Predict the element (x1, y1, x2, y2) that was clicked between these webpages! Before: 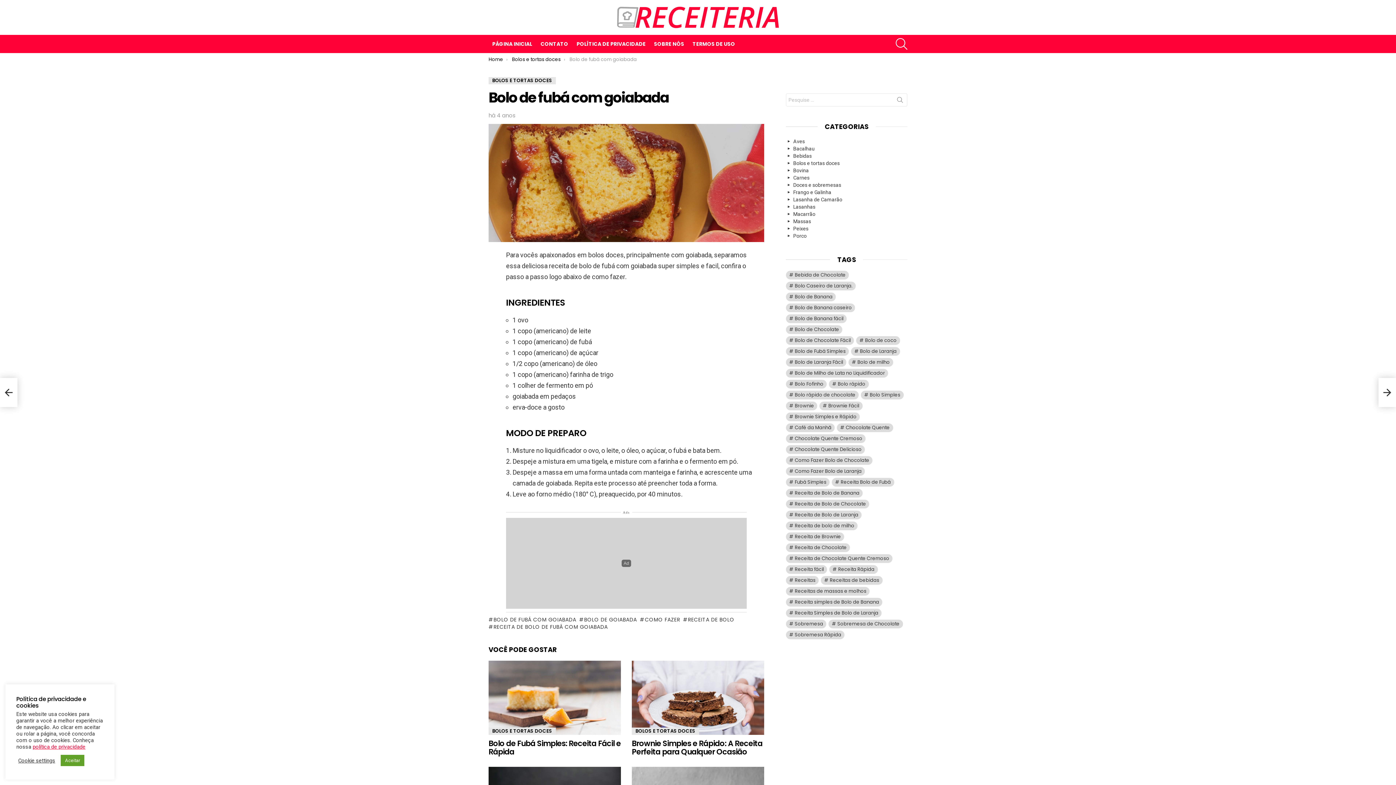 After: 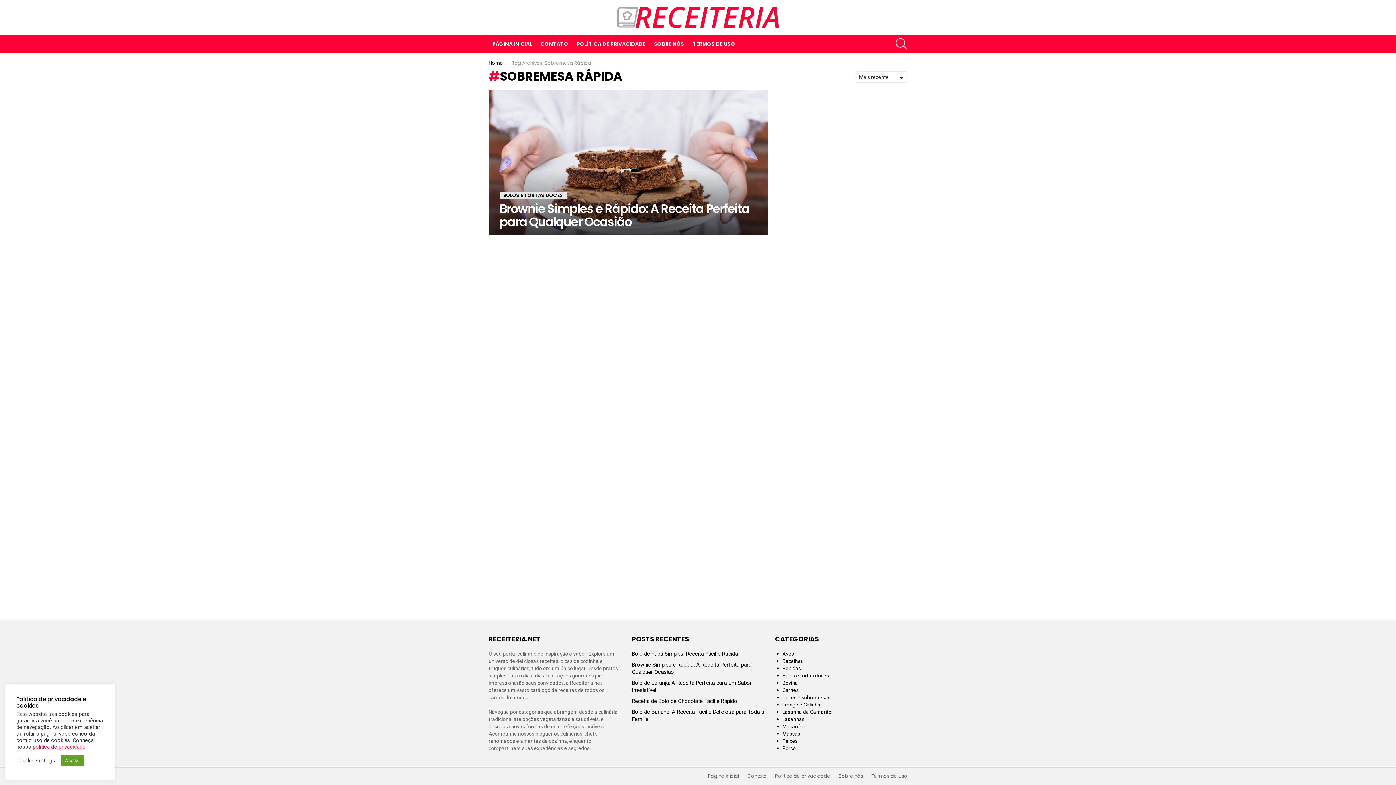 Action: label: Sobremesa Rápida (1 item) bbox: (786, 630, 844, 639)